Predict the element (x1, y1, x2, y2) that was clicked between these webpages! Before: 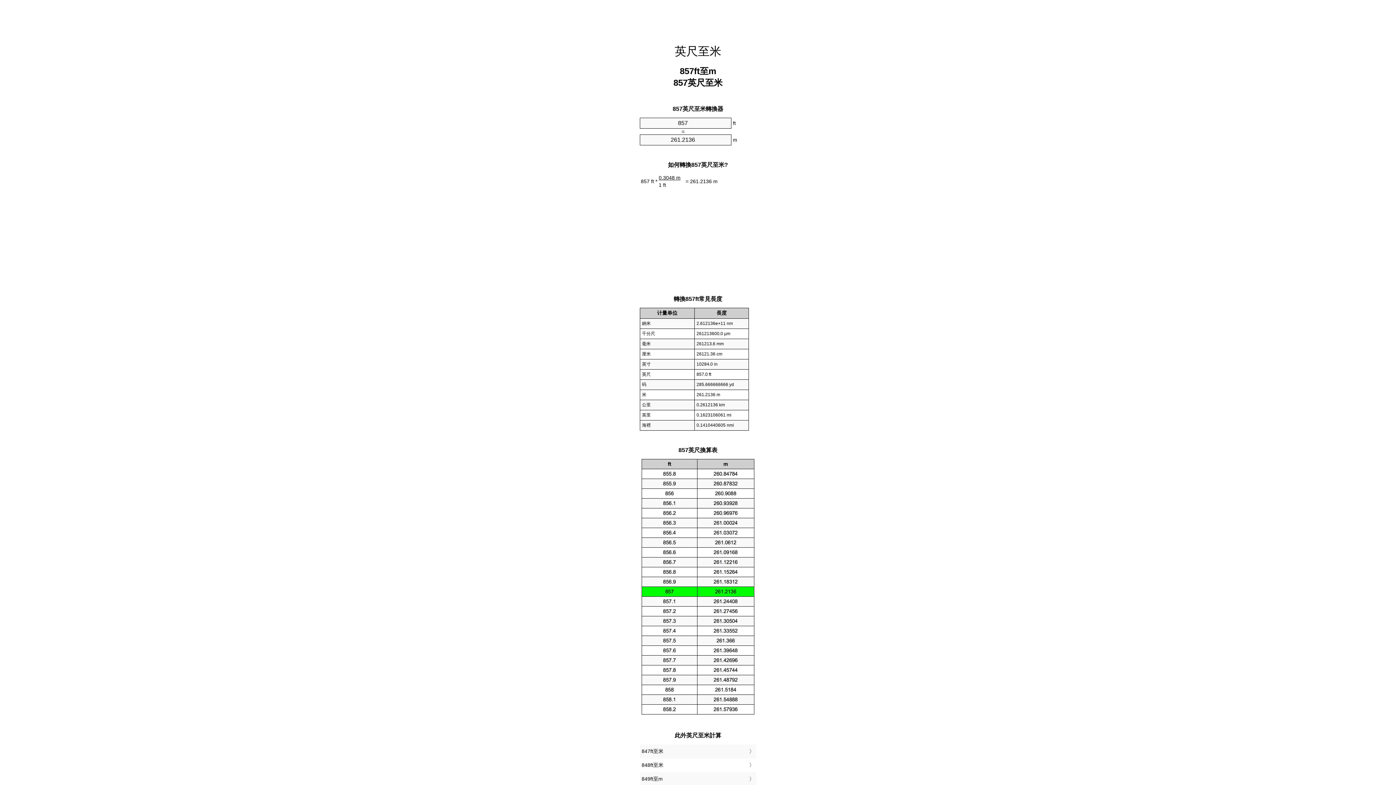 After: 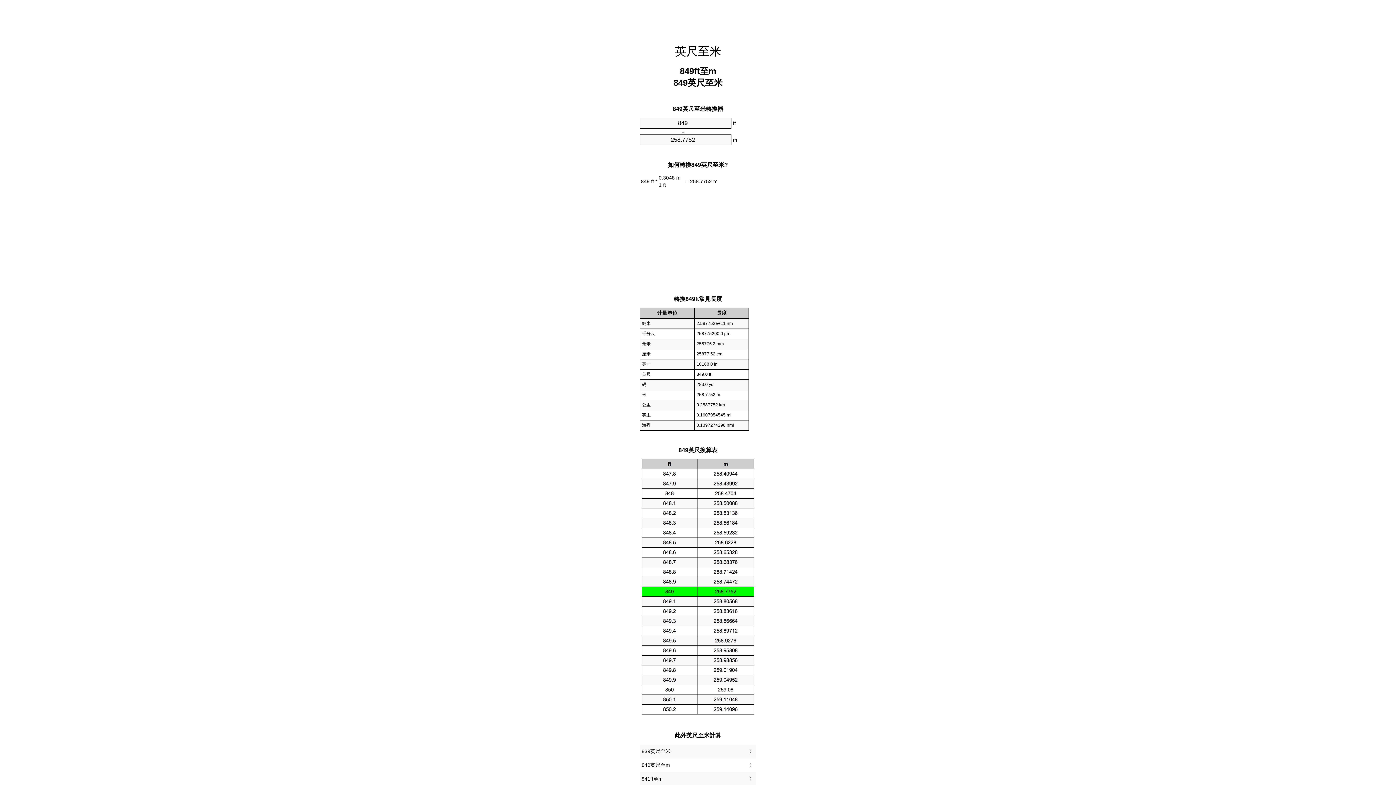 Action: bbox: (641, 774, 754, 784) label: 849ft至m